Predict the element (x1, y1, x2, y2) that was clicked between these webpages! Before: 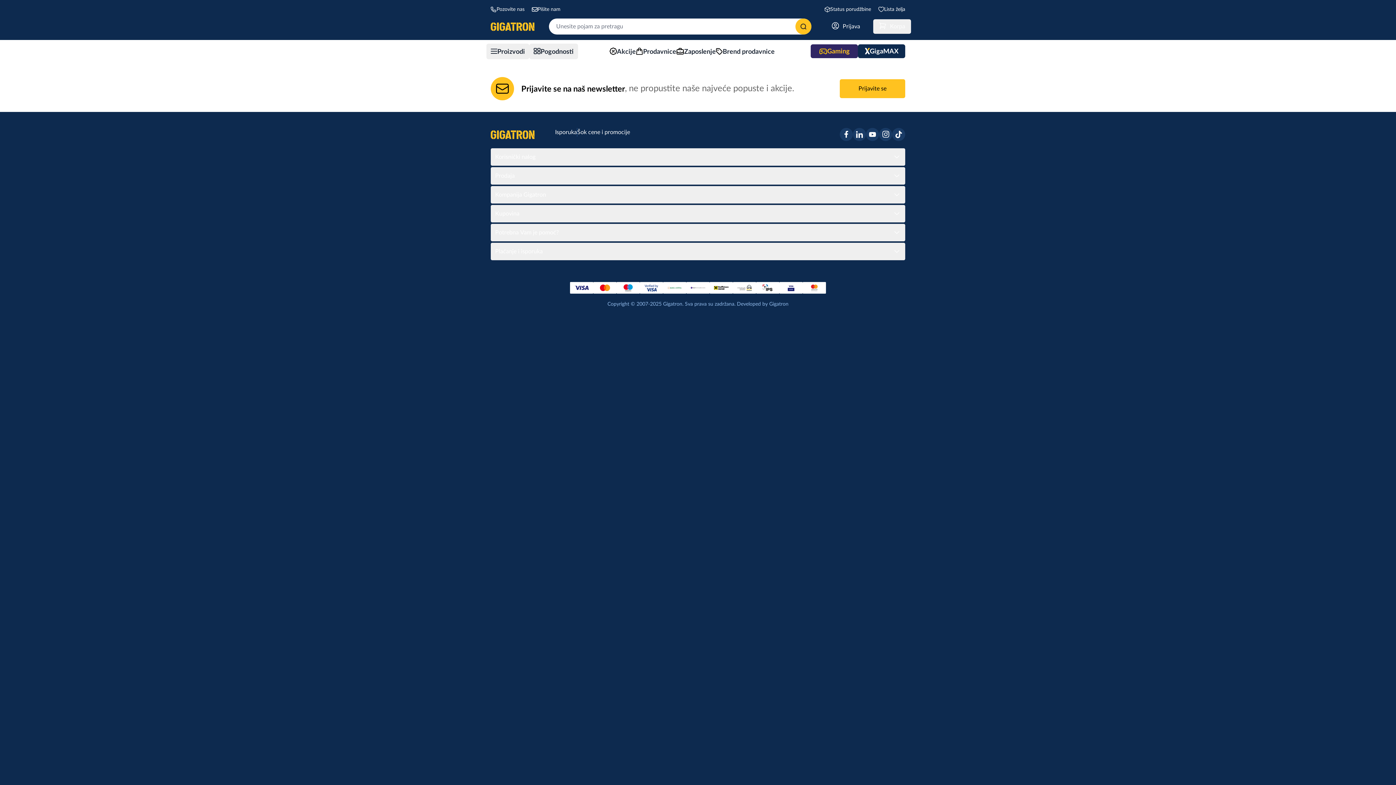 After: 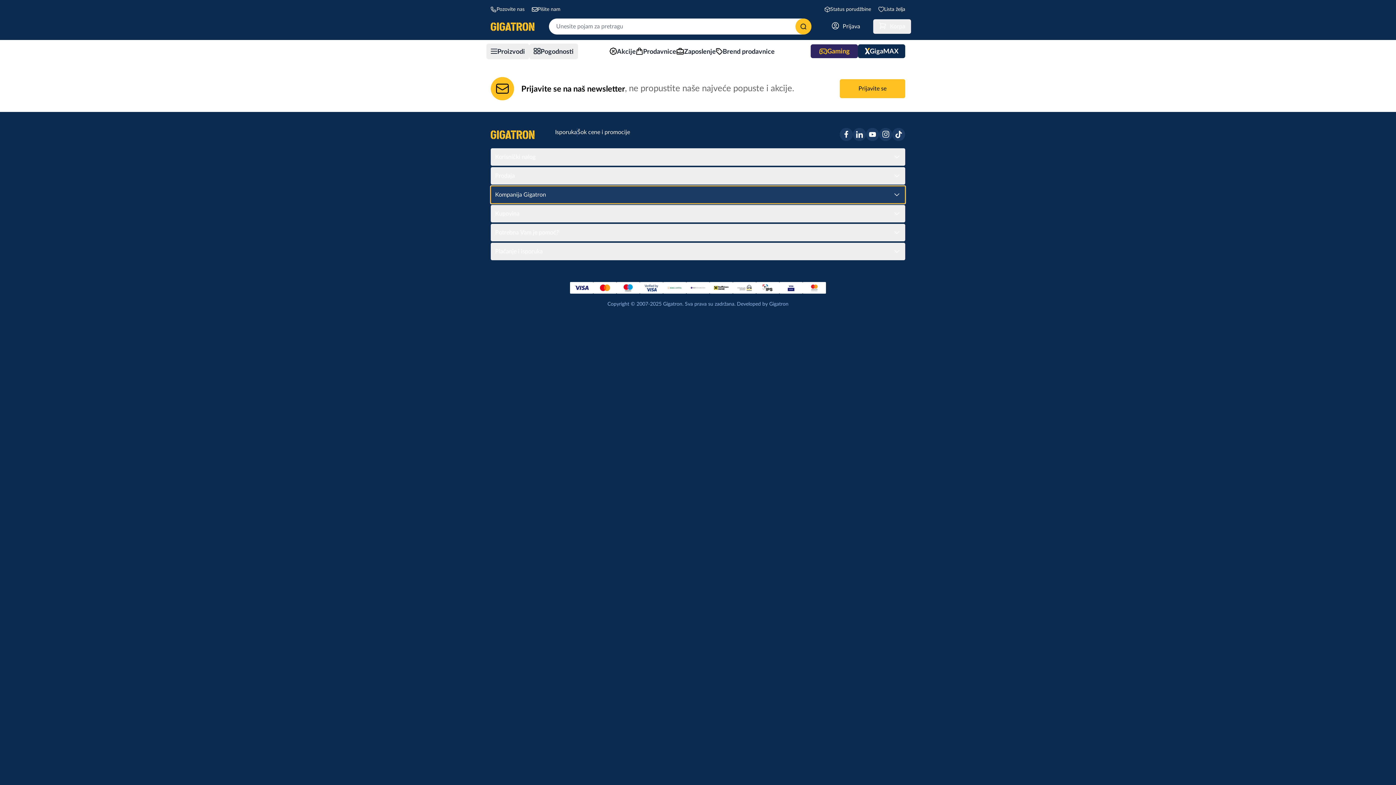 Action: bbox: (490, 186, 905, 203) label: Kompanija Gigatron